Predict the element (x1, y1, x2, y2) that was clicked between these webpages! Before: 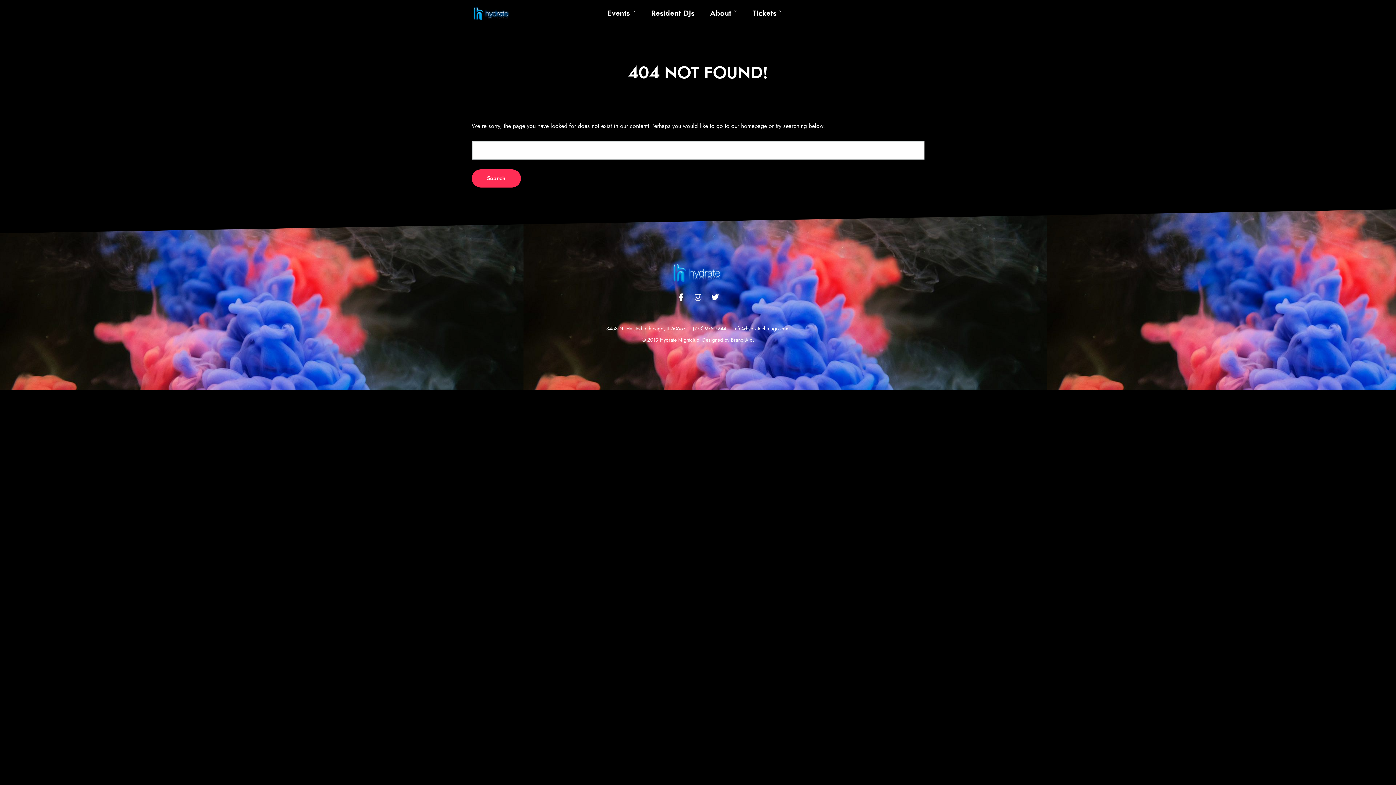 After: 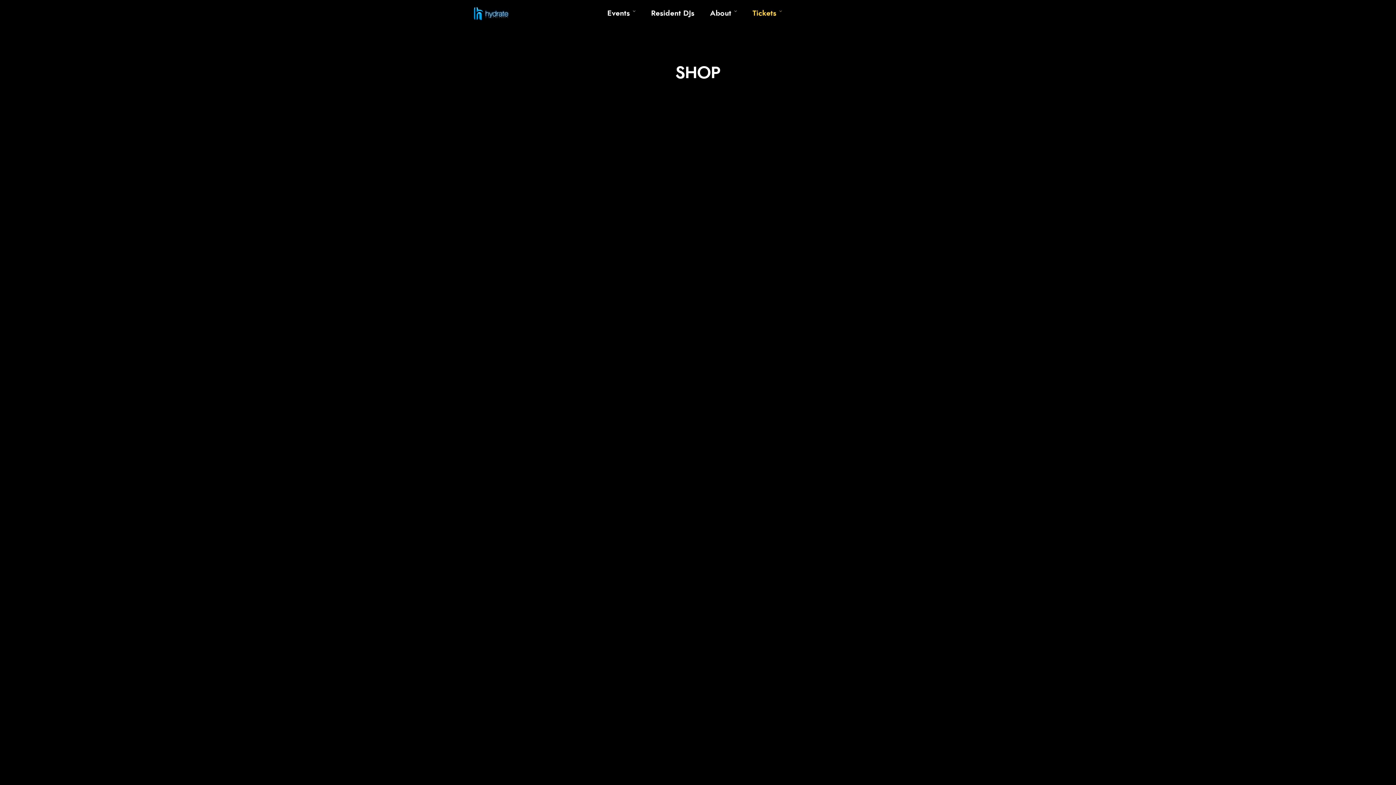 Action: label: Tickets bbox: (749, 7, 785, 19)